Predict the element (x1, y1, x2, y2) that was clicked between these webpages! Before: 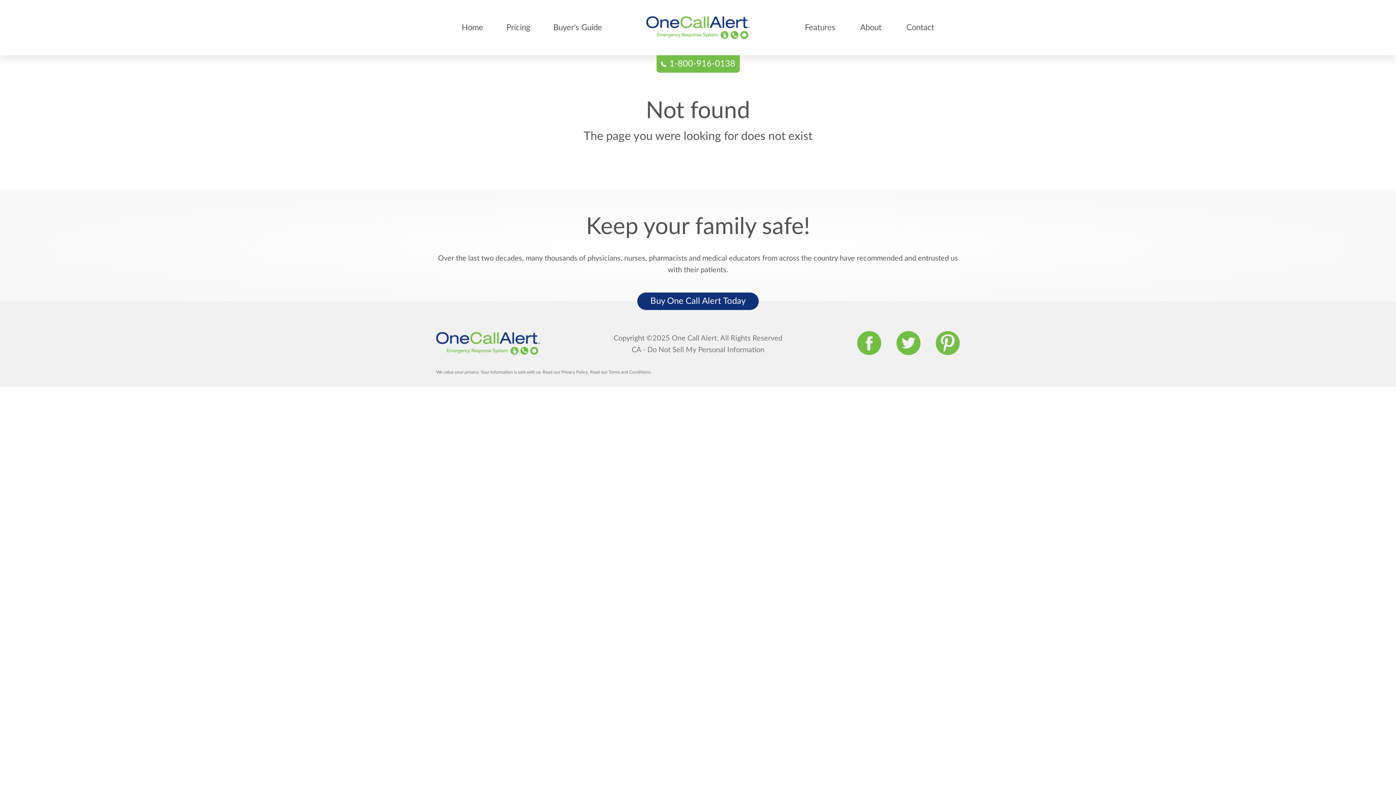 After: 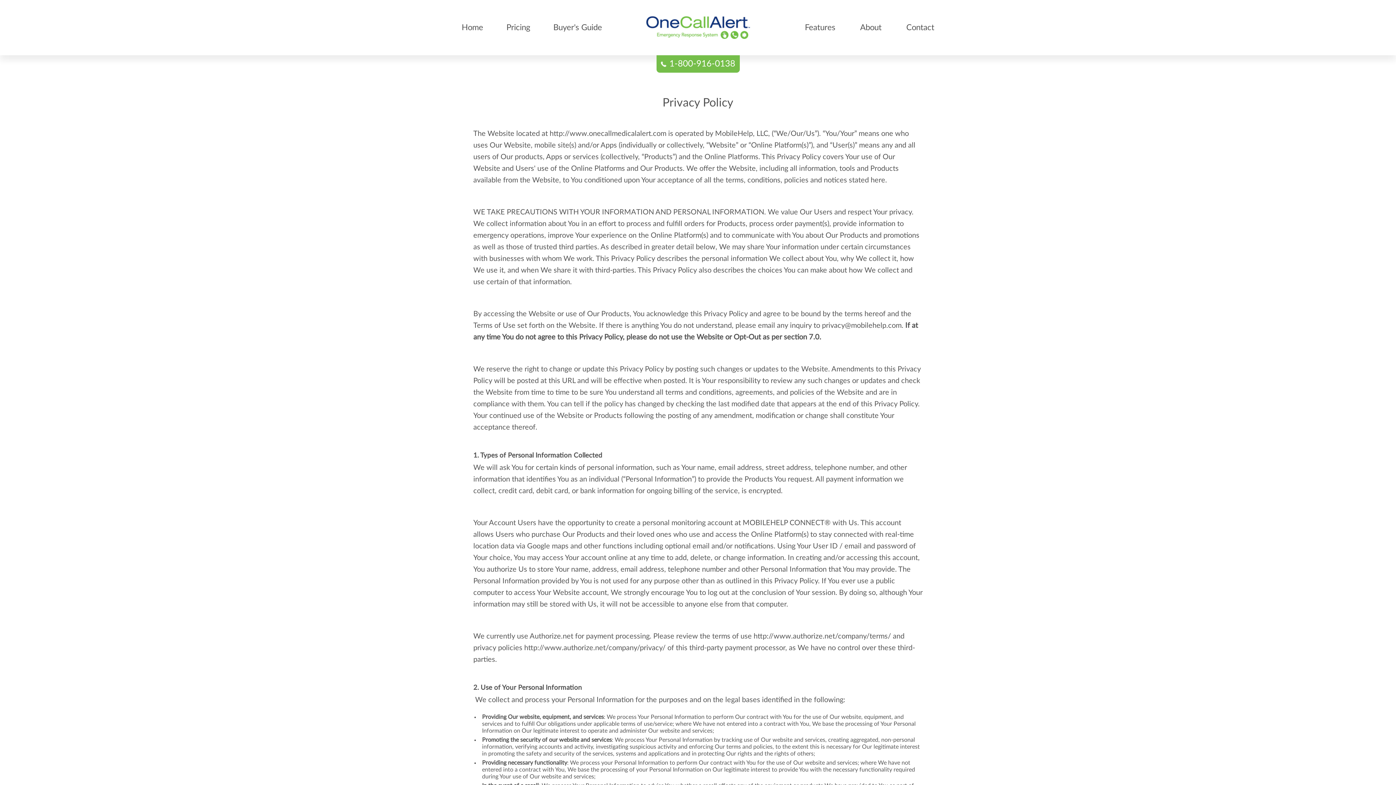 Action: label: Privacy Policy bbox: (561, 370, 588, 374)